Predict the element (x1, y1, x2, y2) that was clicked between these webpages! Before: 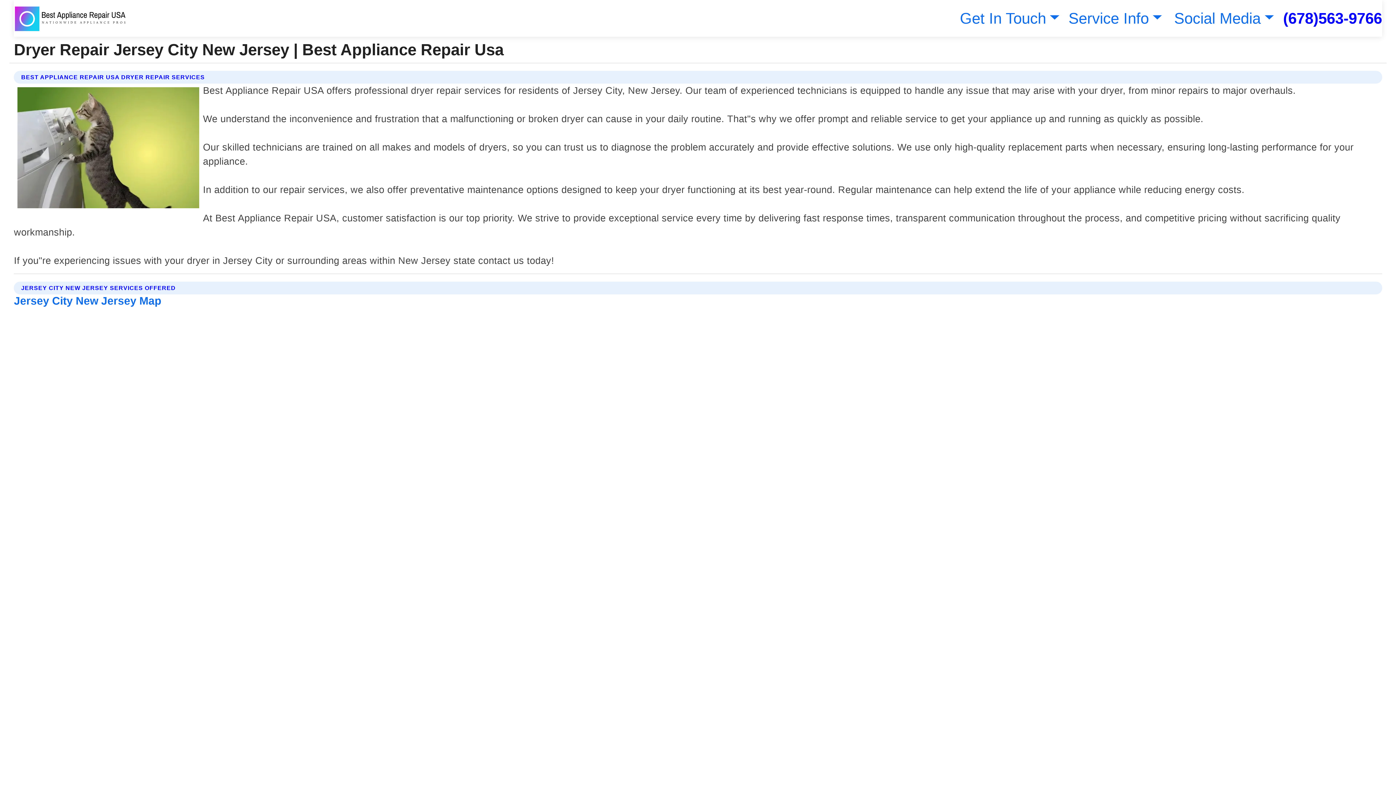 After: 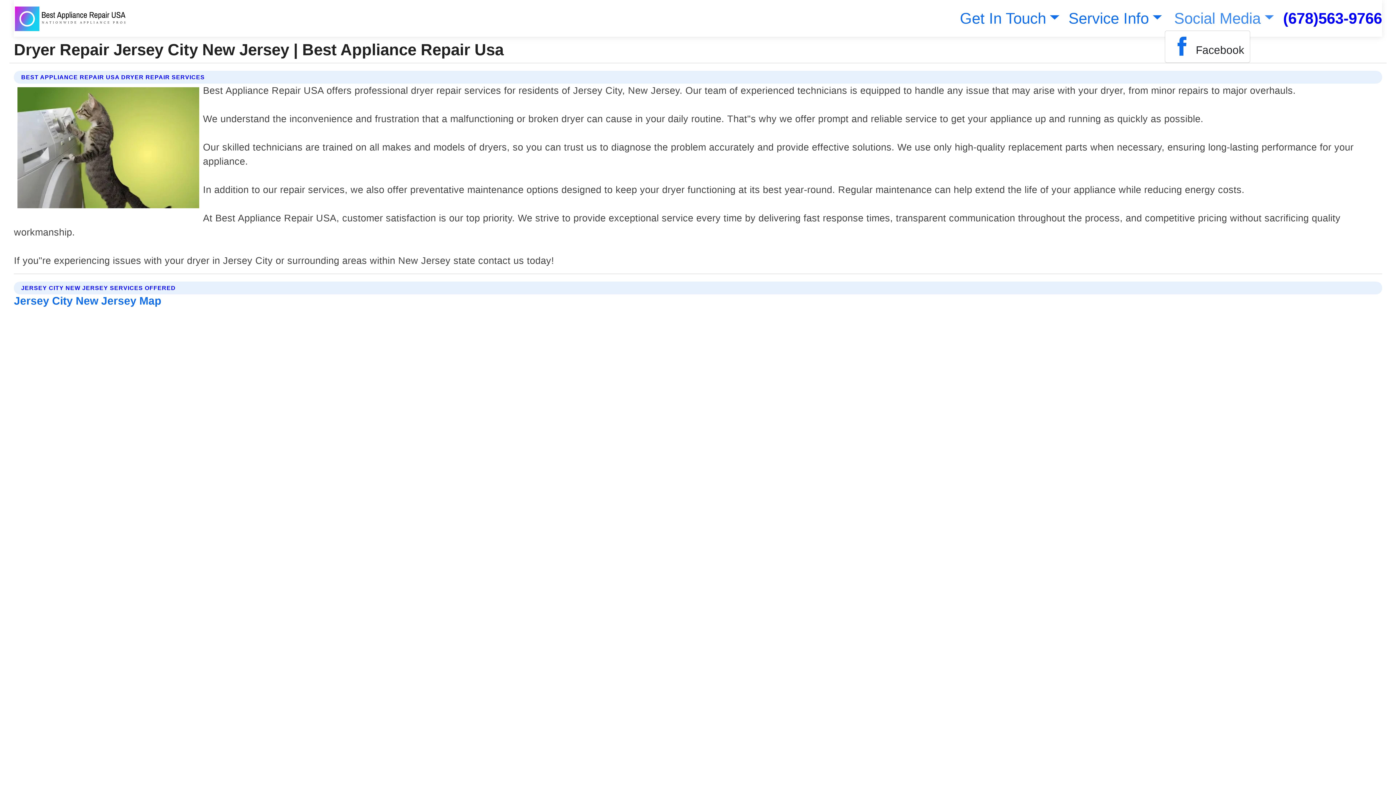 Action: bbox: (1171, 9, 1274, 26) label: Social Media